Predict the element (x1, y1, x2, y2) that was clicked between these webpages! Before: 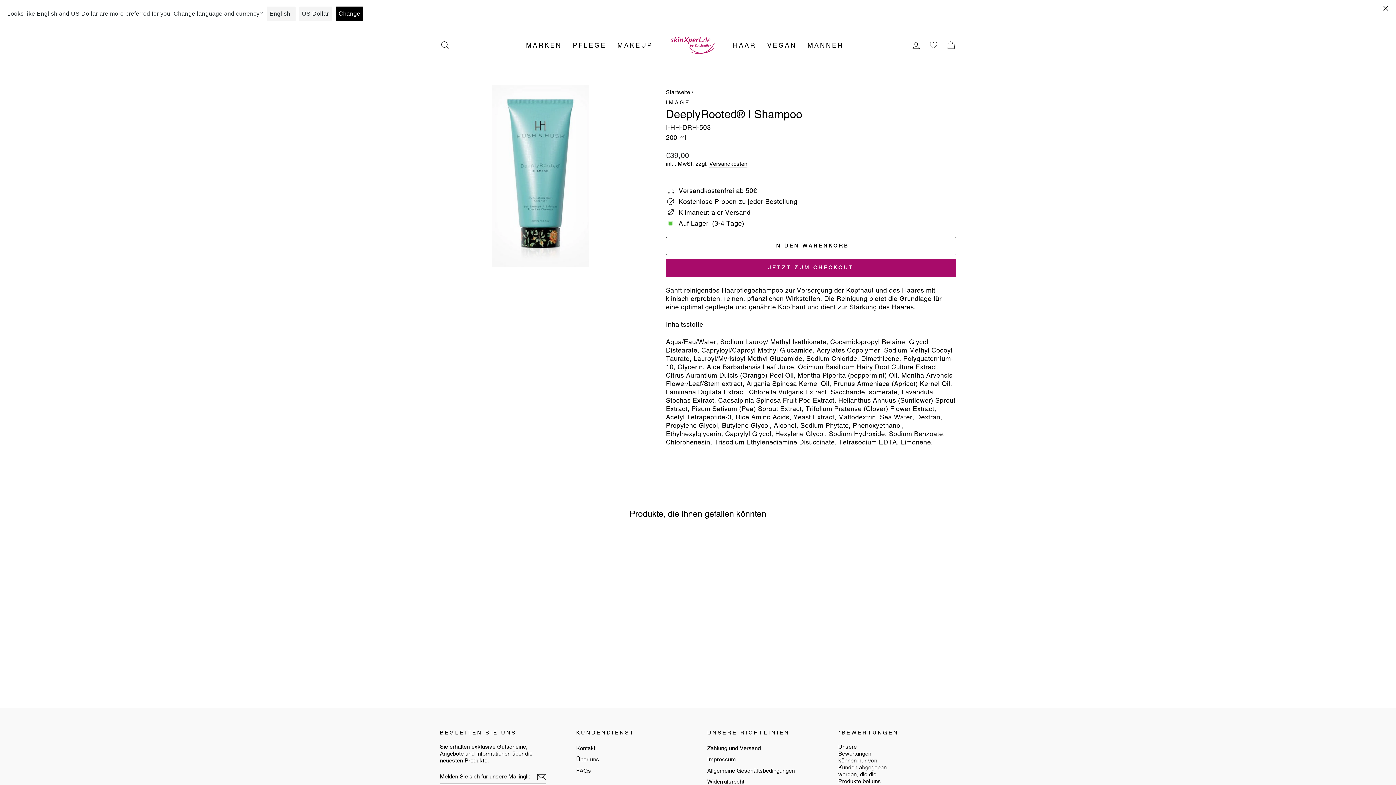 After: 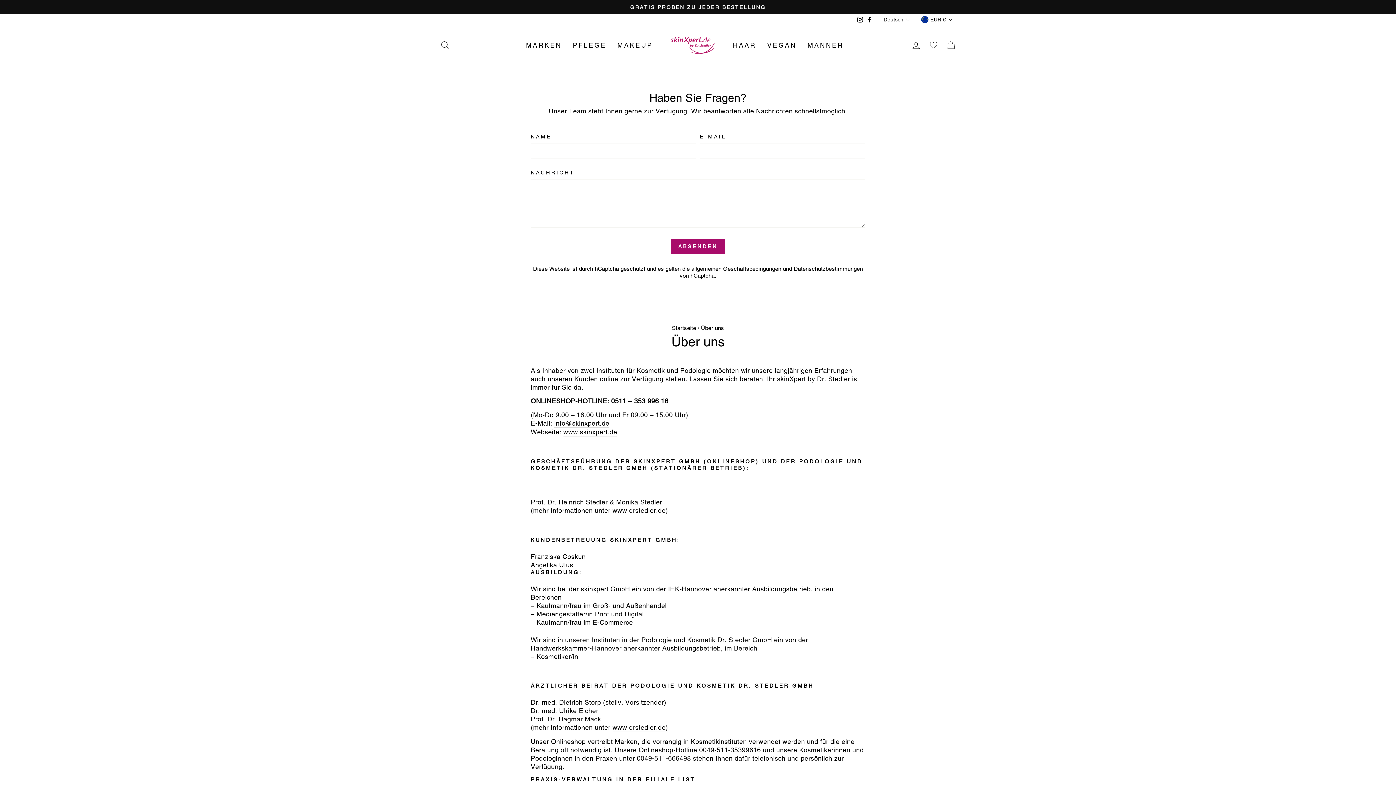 Action: bbox: (576, 754, 599, 764) label: Über uns